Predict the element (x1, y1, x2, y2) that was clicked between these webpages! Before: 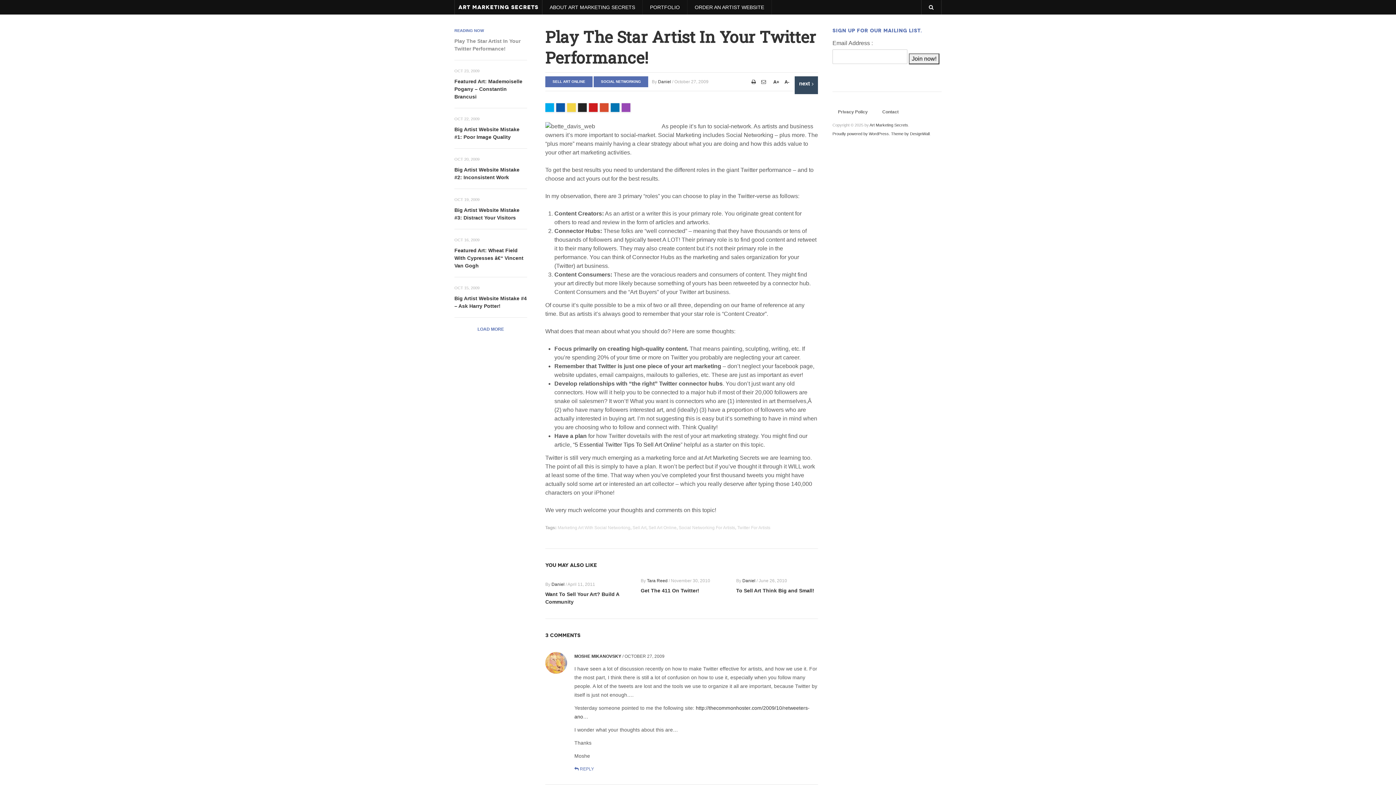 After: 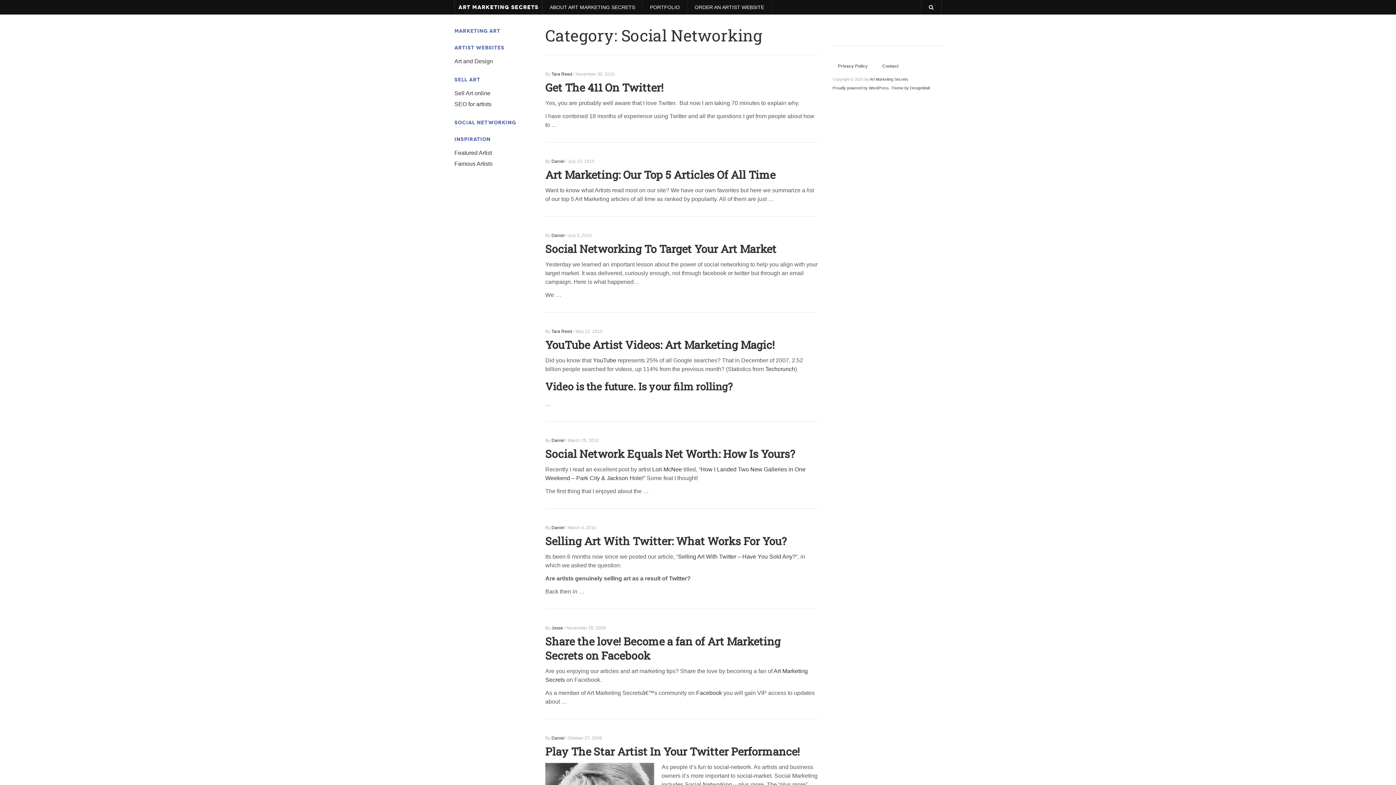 Action: bbox: (593, 76, 648, 87) label: SOCIAL NETWORKING